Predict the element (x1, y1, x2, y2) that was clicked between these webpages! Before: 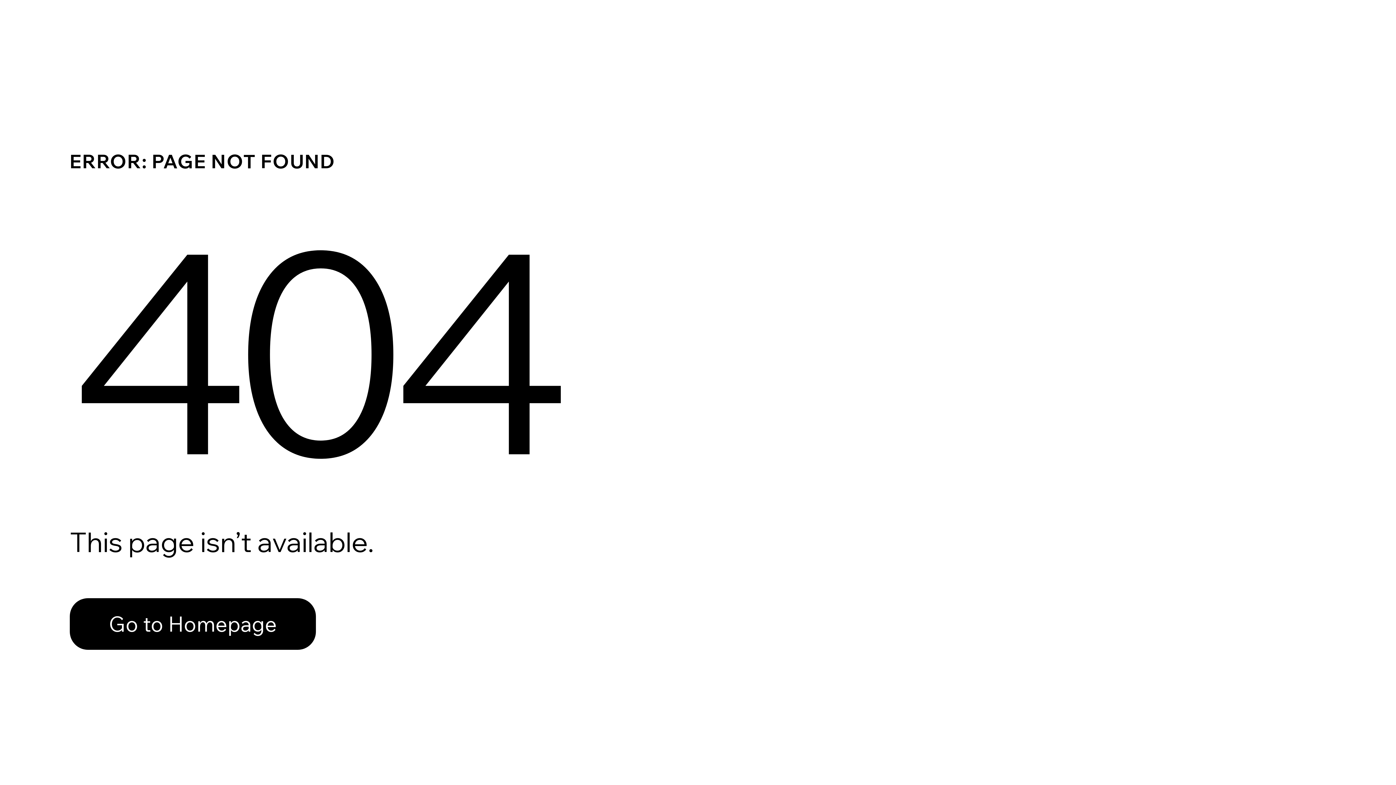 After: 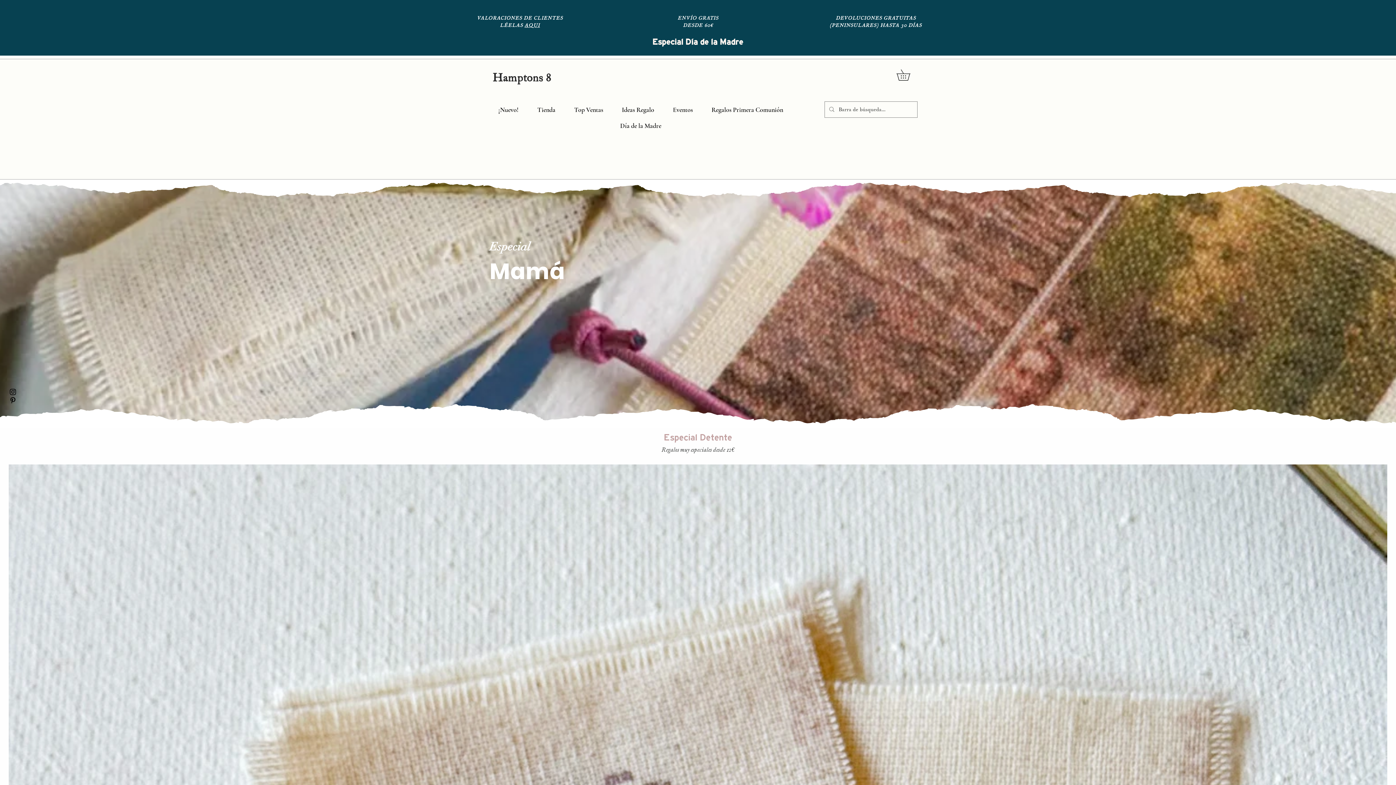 Action: label: Go to Homepage bbox: (69, 598, 316, 650)